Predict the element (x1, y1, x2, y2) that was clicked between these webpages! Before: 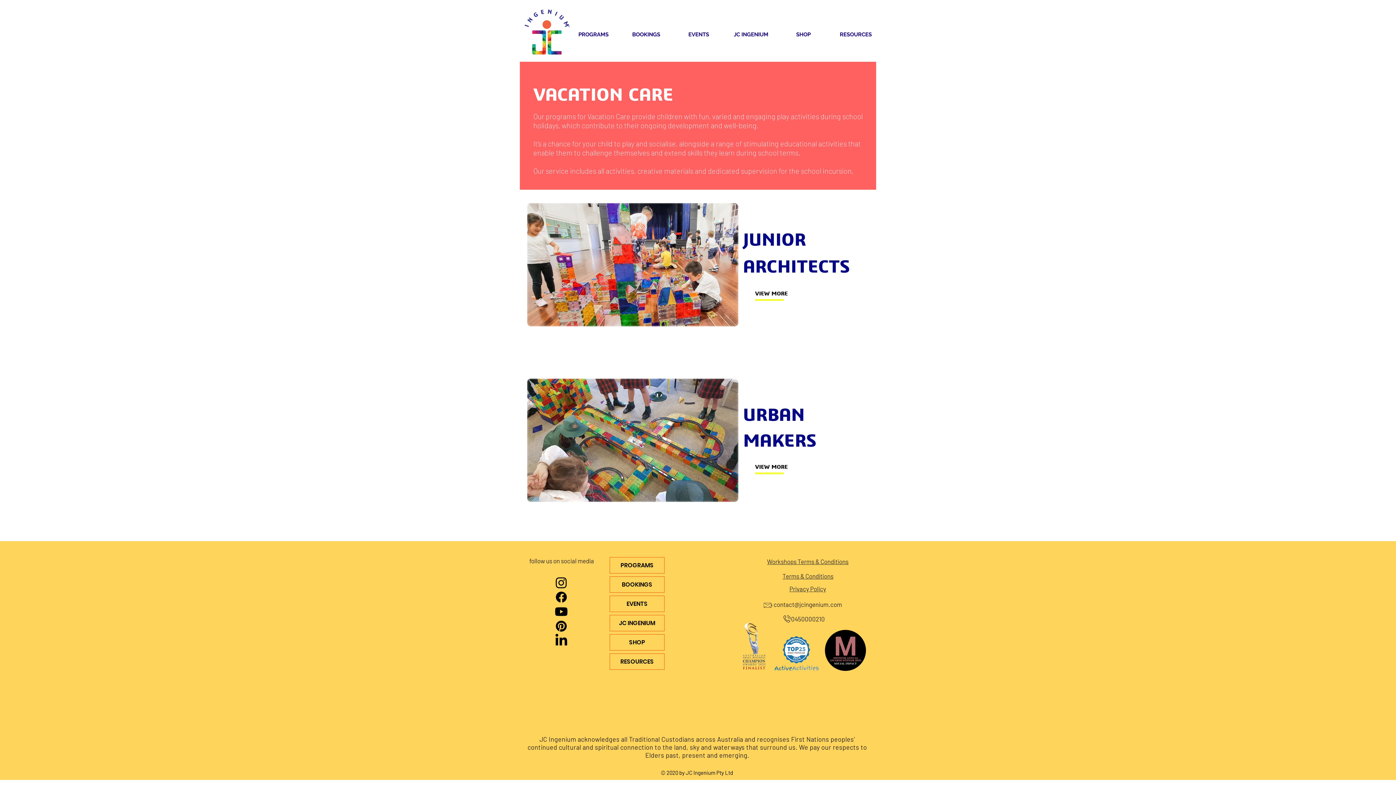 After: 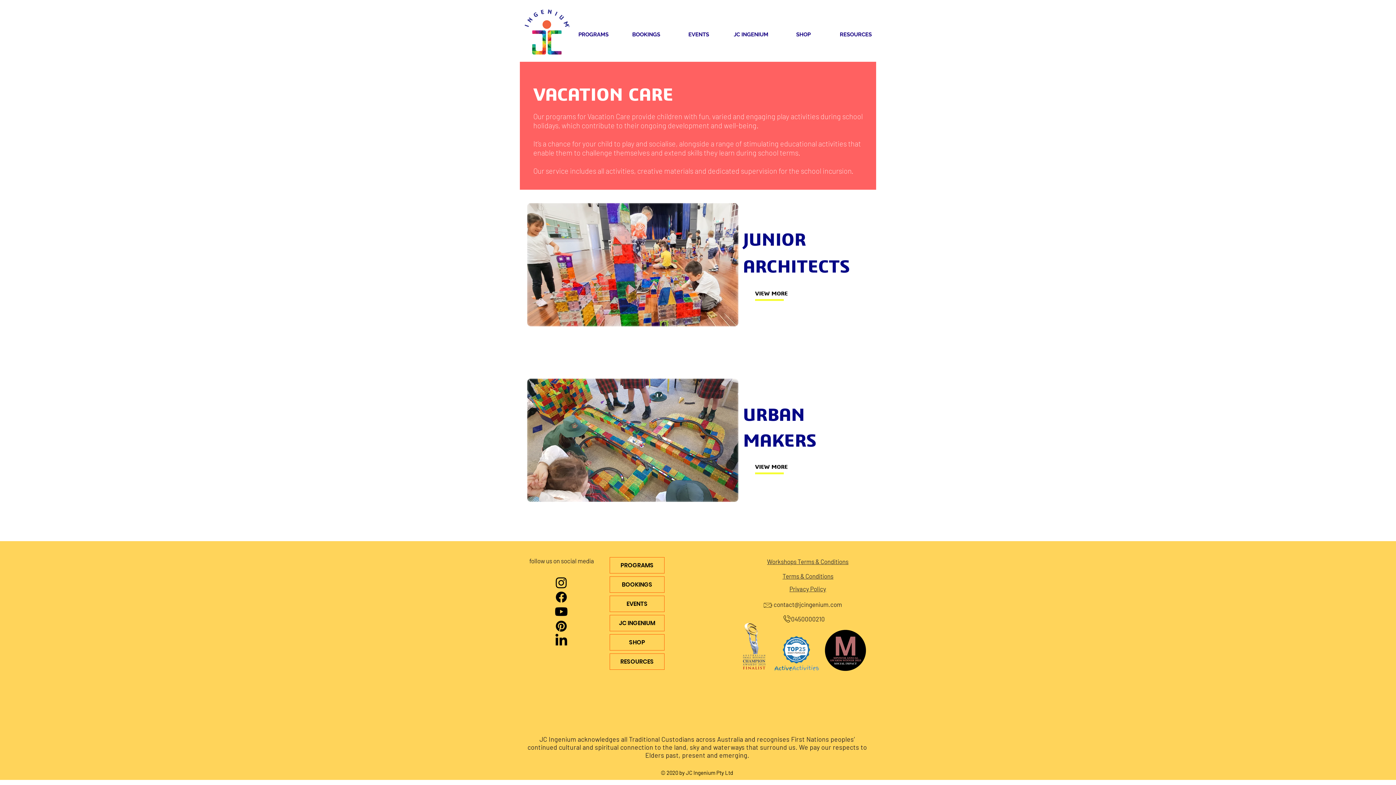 Action: bbox: (554, 590, 568, 604) label: Facebook     